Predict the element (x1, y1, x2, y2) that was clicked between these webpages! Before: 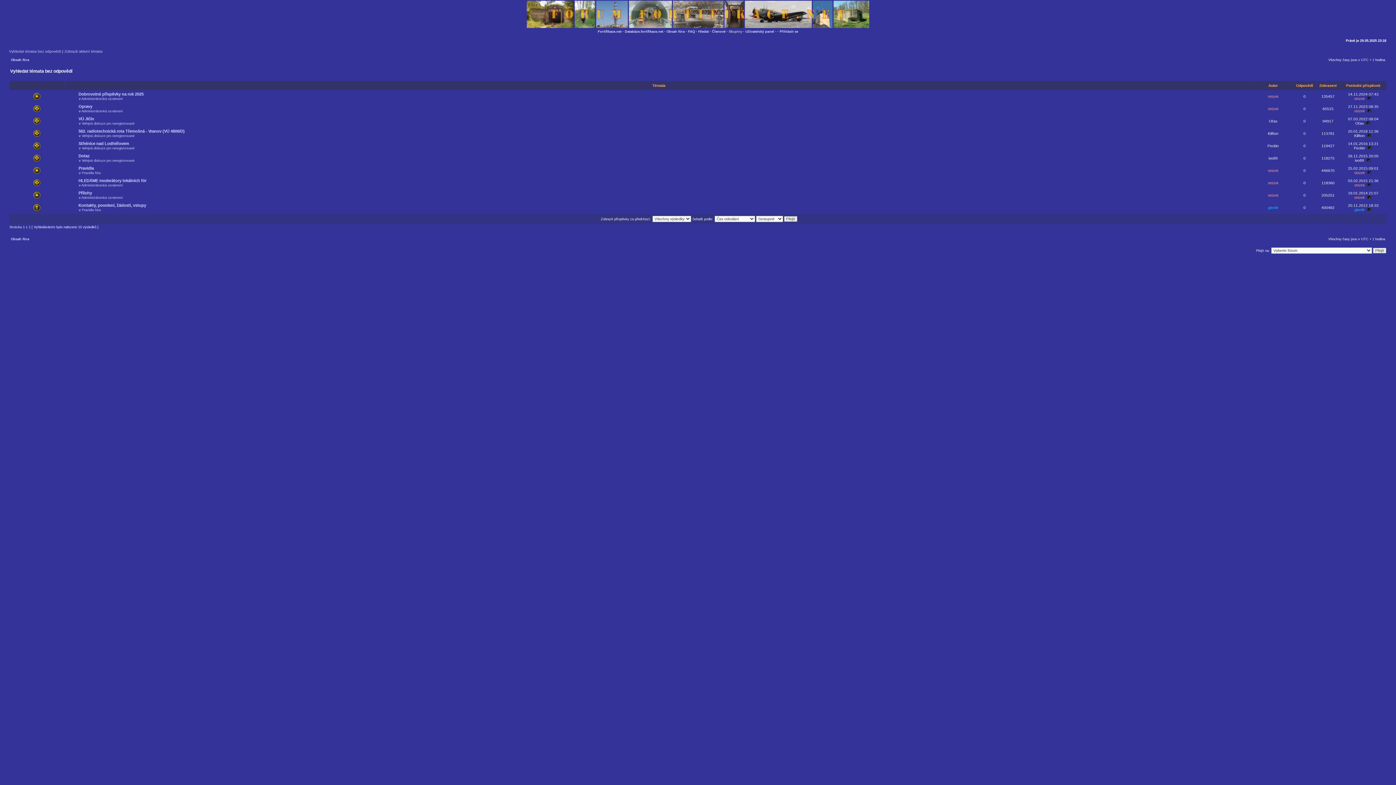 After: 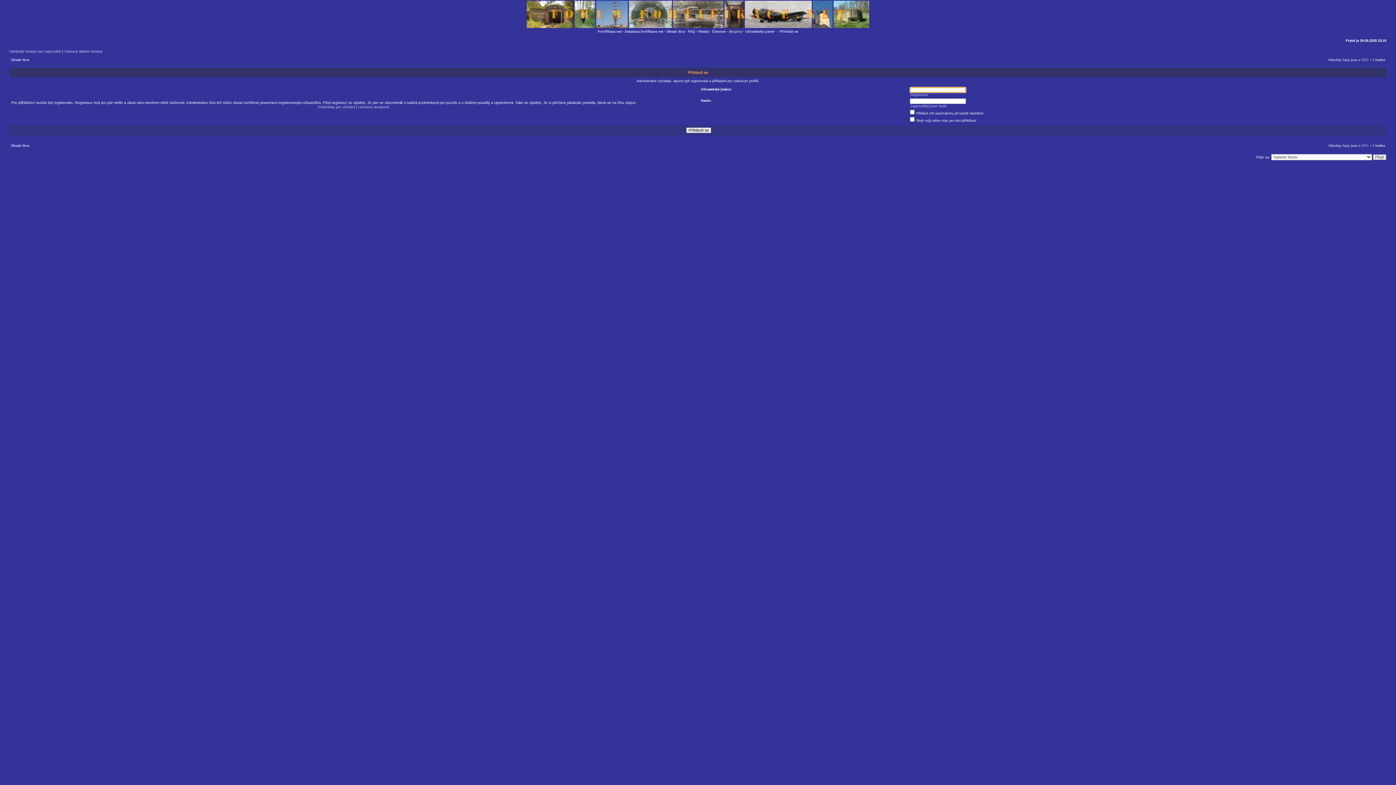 Action: label: strizek bbox: (1354, 195, 1365, 199)